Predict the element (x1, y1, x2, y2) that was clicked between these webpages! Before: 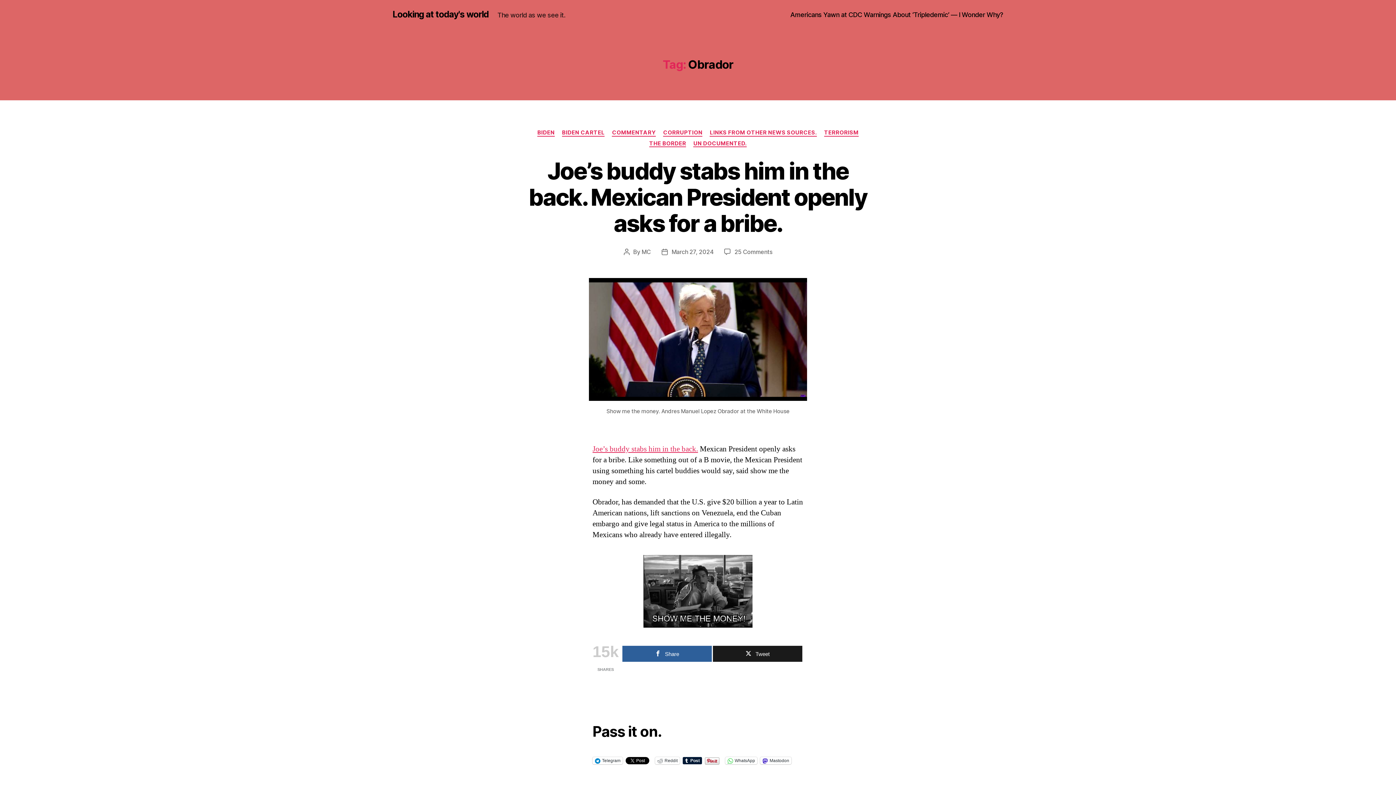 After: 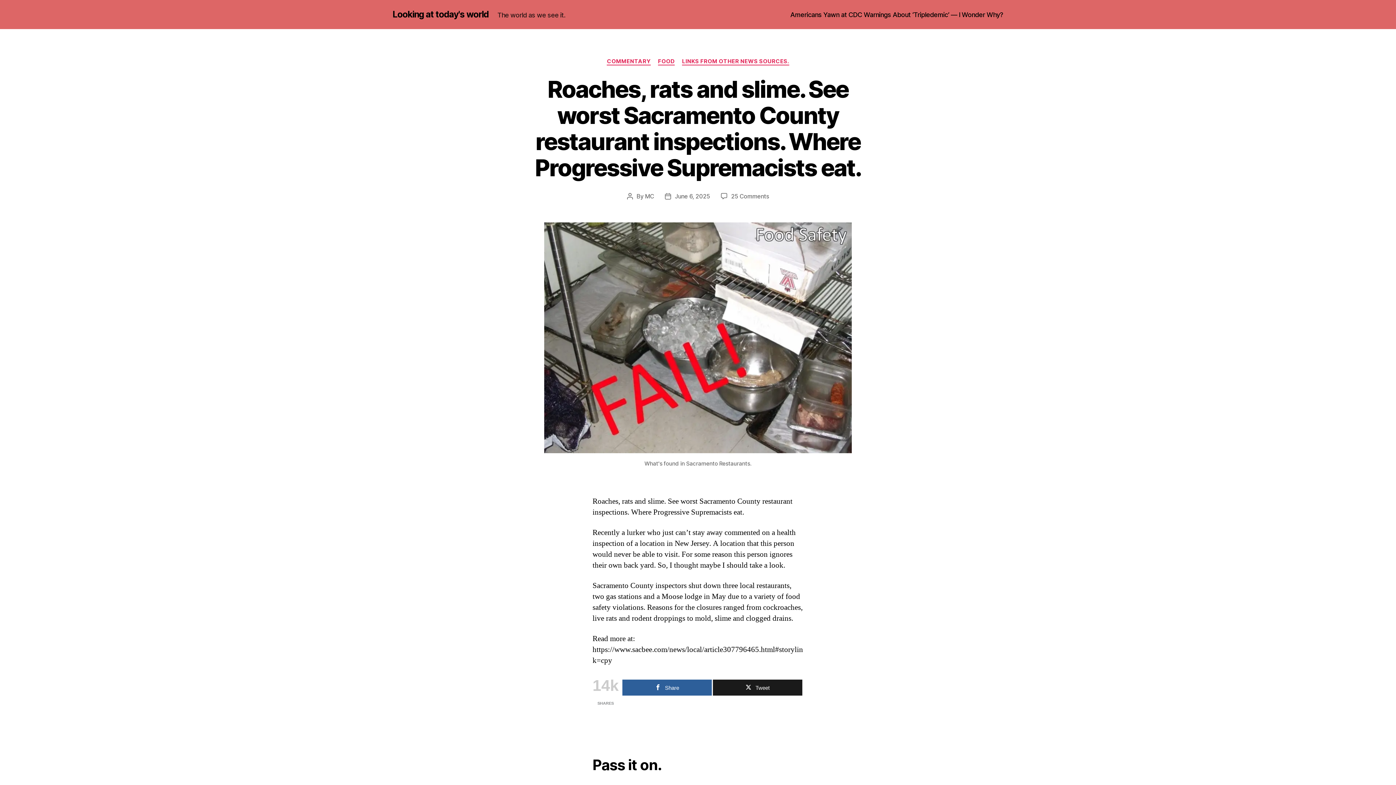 Action: bbox: (392, 10, 488, 18) label: Looking at today's world